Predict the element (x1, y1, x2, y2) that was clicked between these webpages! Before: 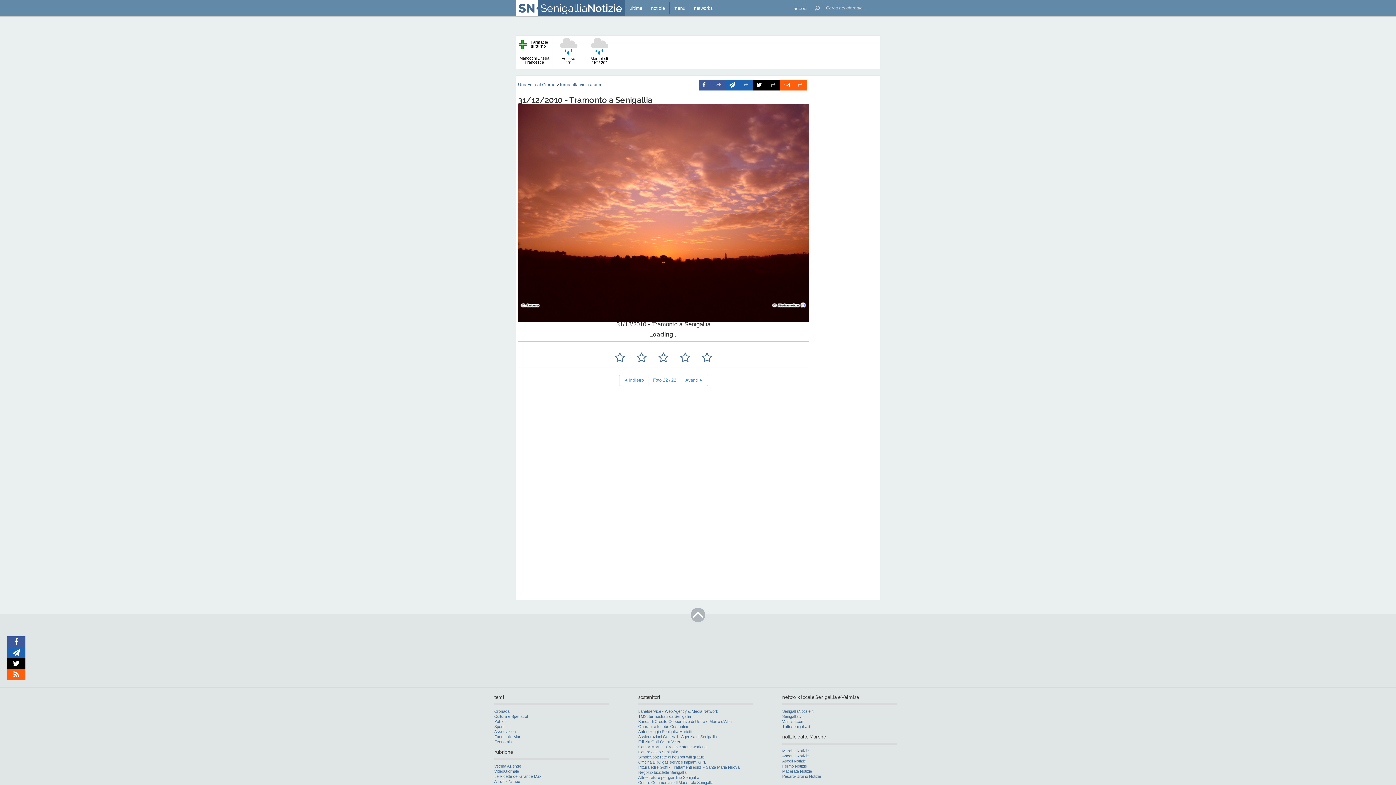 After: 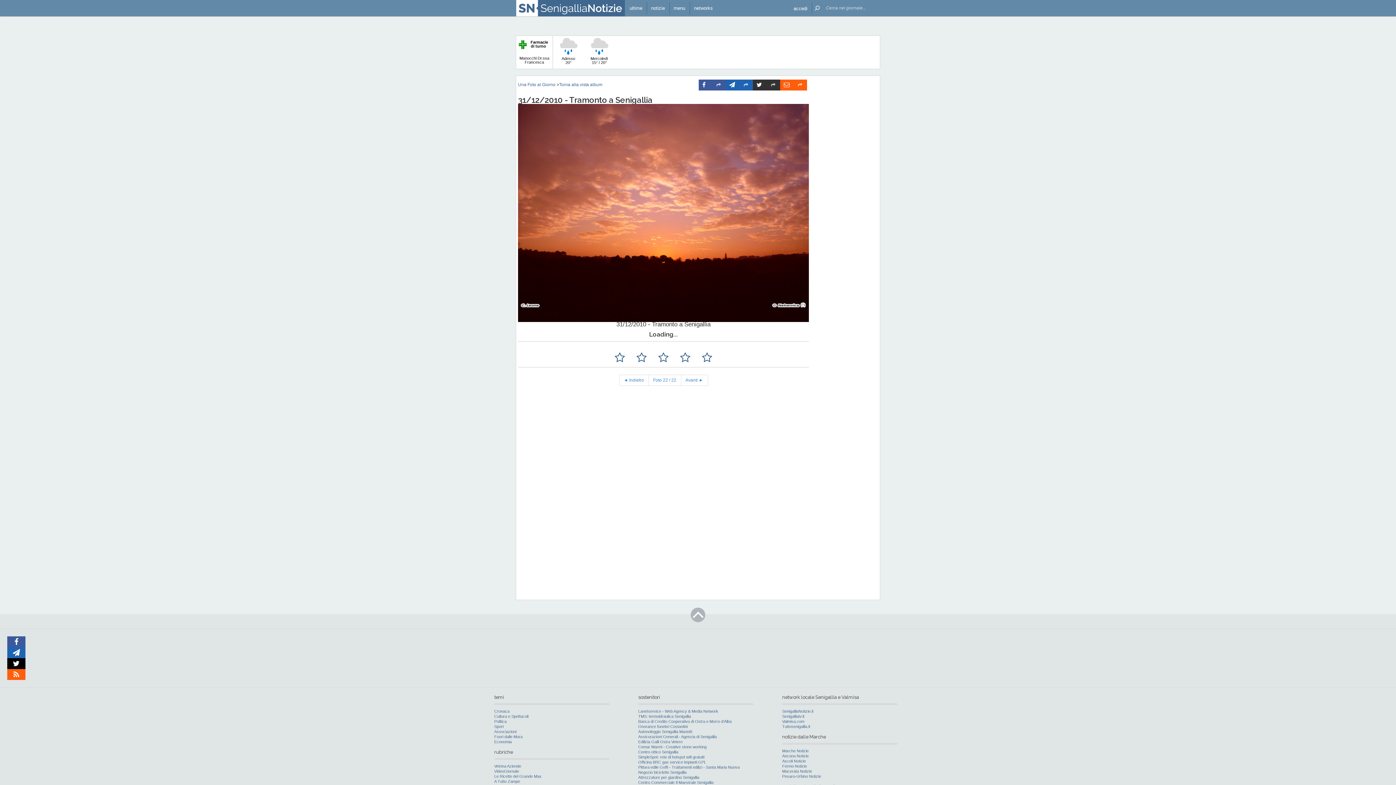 Action: label:   bbox: (753, 79, 780, 90)